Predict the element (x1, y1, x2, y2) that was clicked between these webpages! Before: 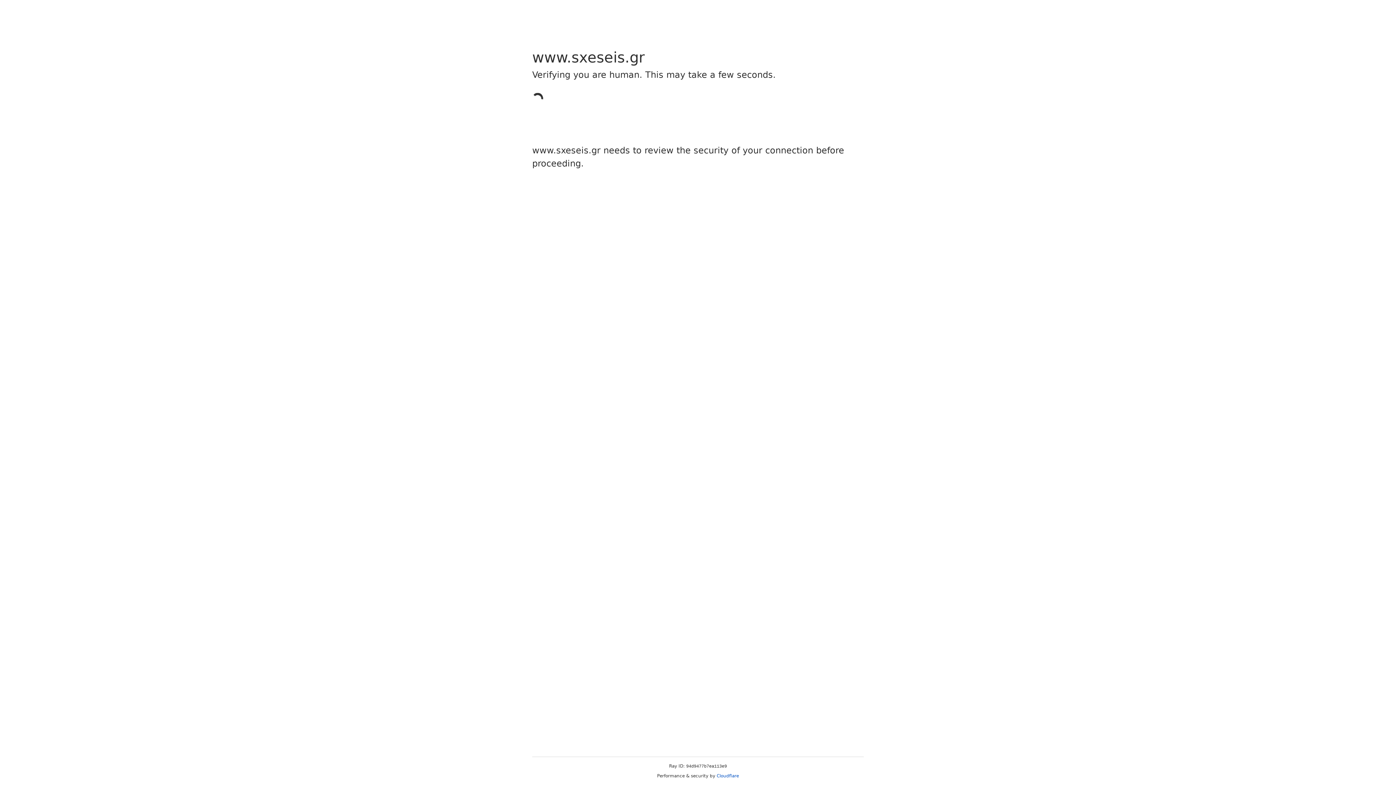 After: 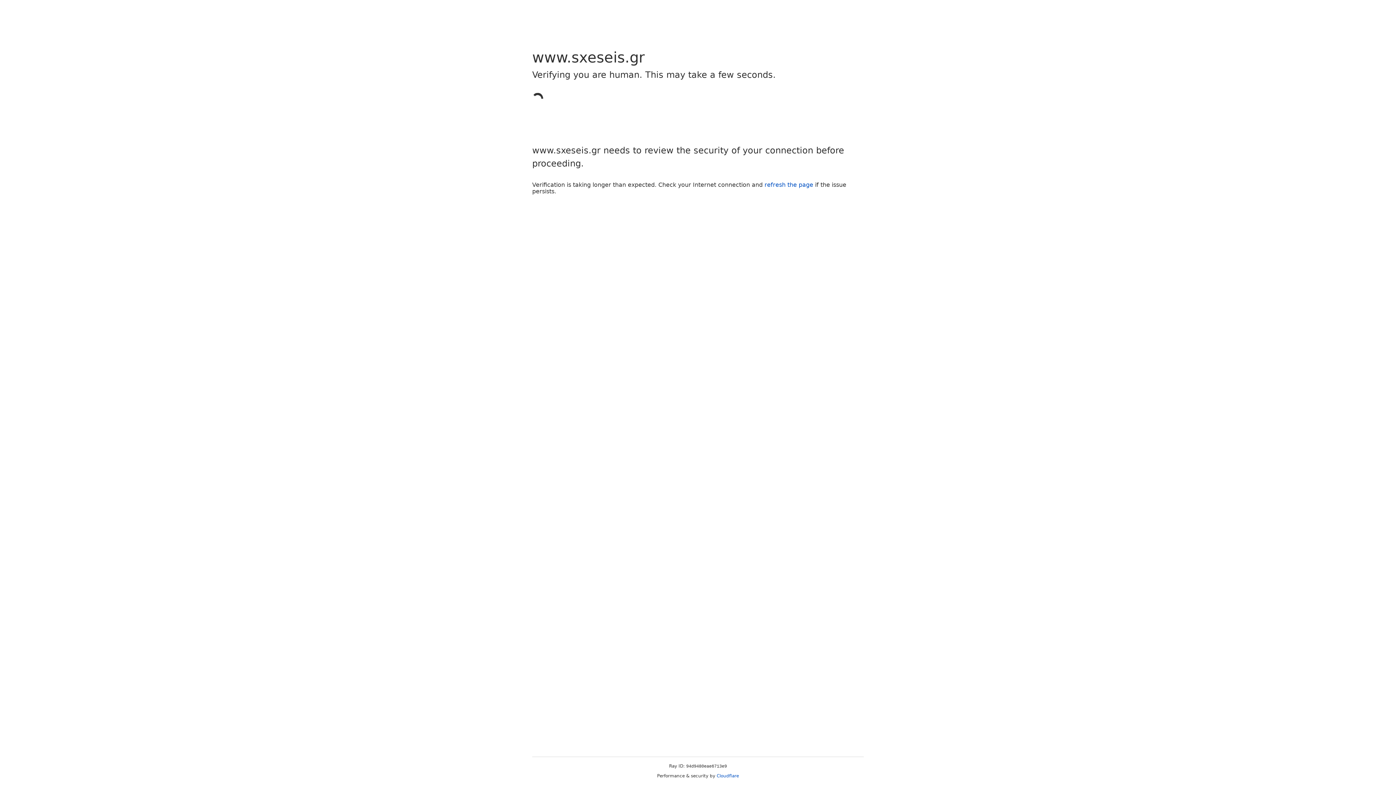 Action: bbox: (716, 773, 739, 778) label: Cloudflare